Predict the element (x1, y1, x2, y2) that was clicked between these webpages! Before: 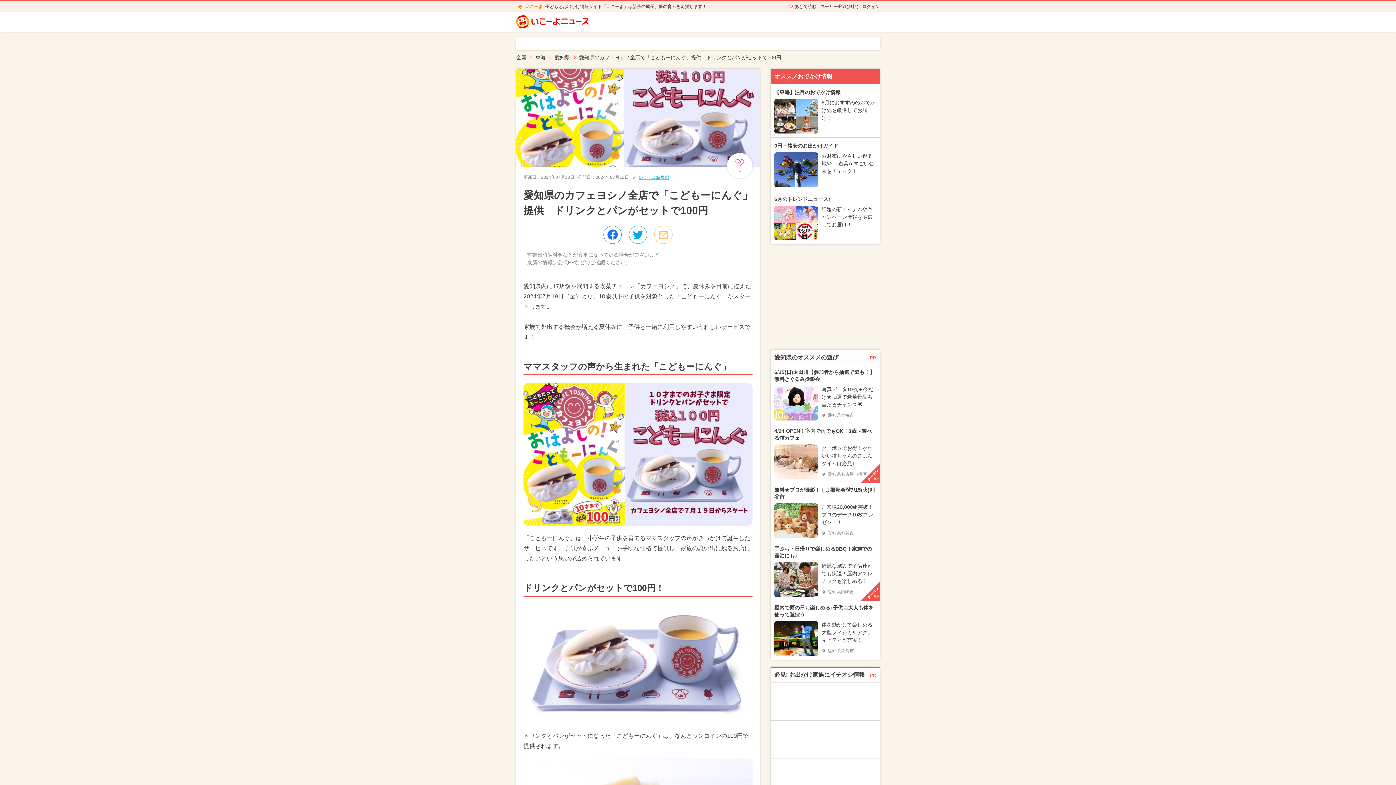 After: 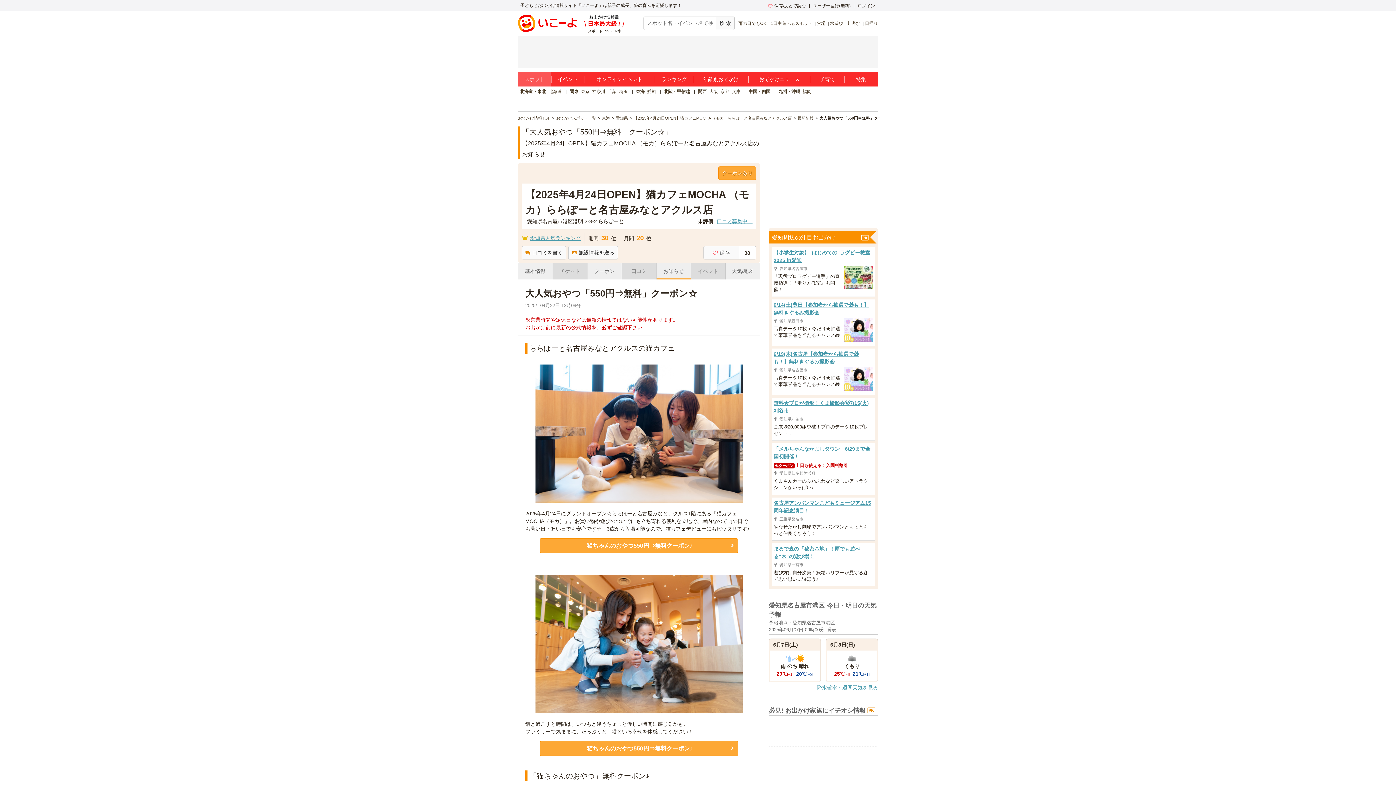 Action: label: 4/24 OPEN！室内で雨でもOK！3歳～遊べる猫カフェ
	
クーポンでお得！かわいい猫ちゃんのごはんタイムは必見♪
愛知県名古屋市港区
クーポン
 bbox: (770, 424, 880, 483)